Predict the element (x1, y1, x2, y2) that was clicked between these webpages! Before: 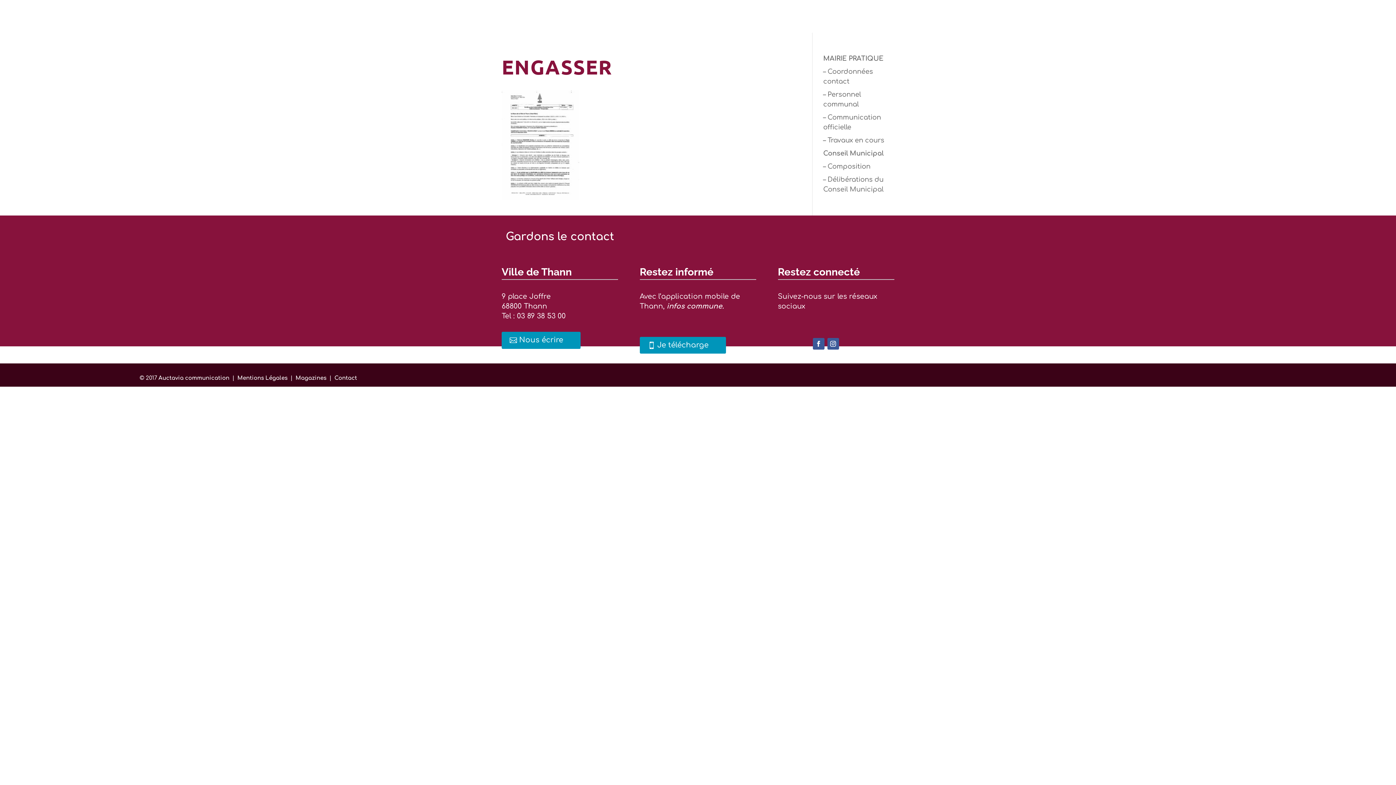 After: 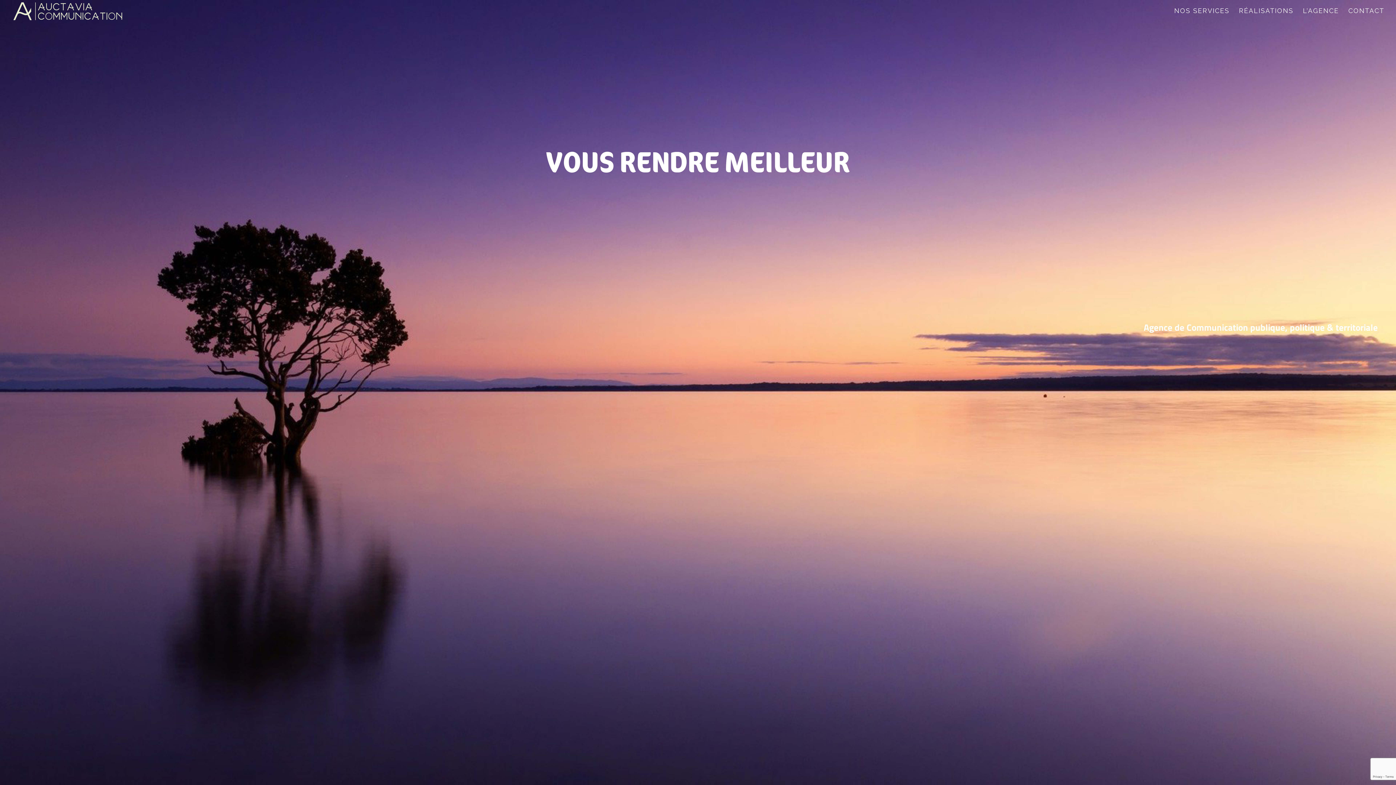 Action: bbox: (158, 375, 230, 381) label: Auctavia communication 